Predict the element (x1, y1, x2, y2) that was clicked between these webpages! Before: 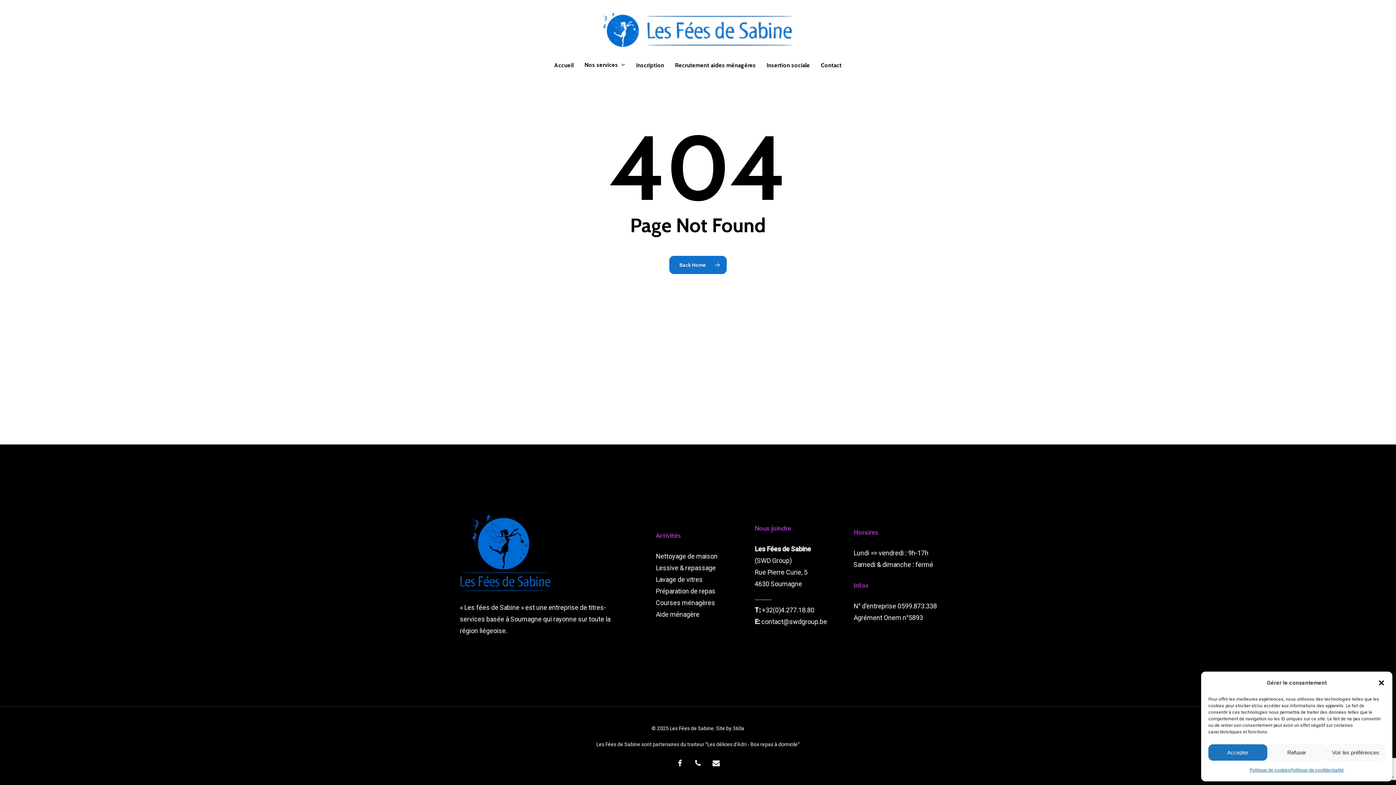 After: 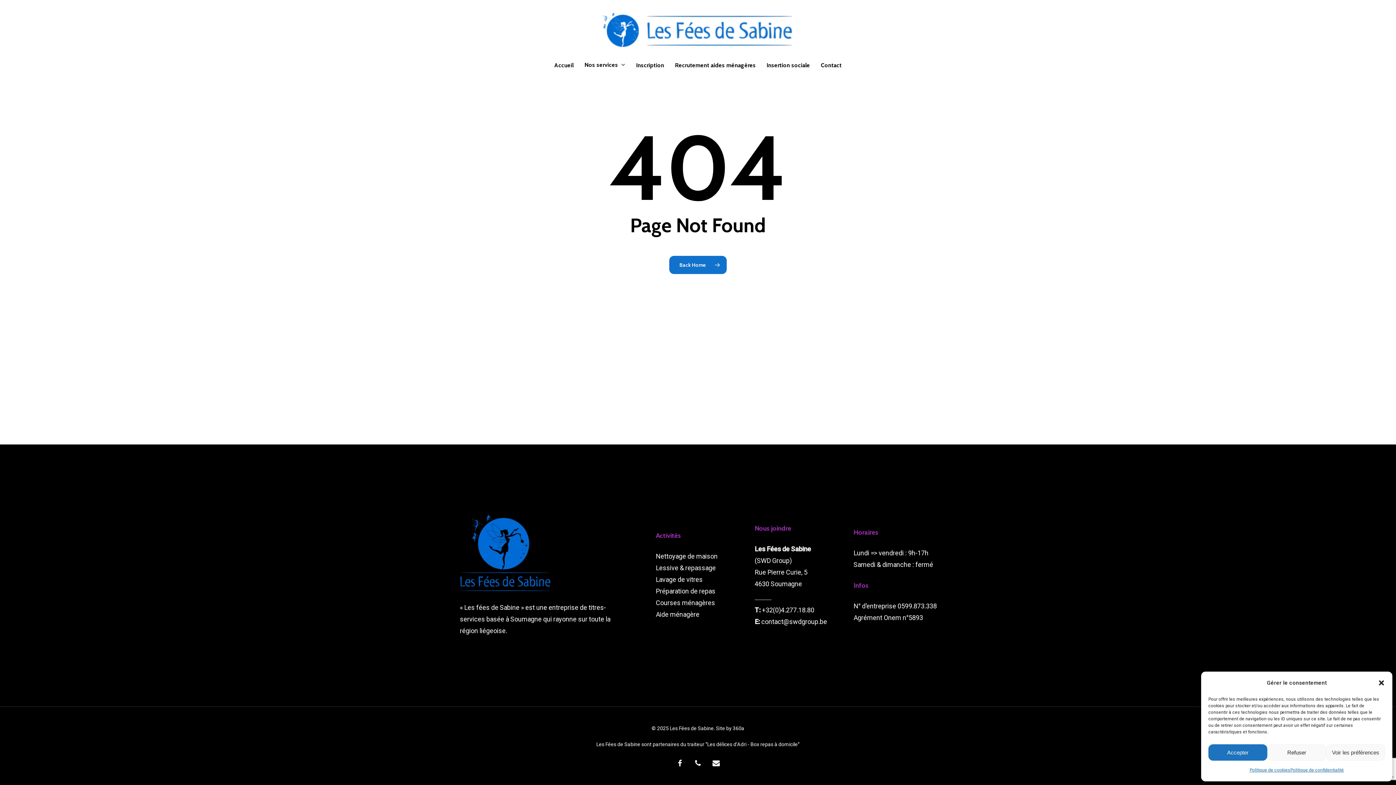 Action: label: facebook bbox: (674, 757, 685, 768)